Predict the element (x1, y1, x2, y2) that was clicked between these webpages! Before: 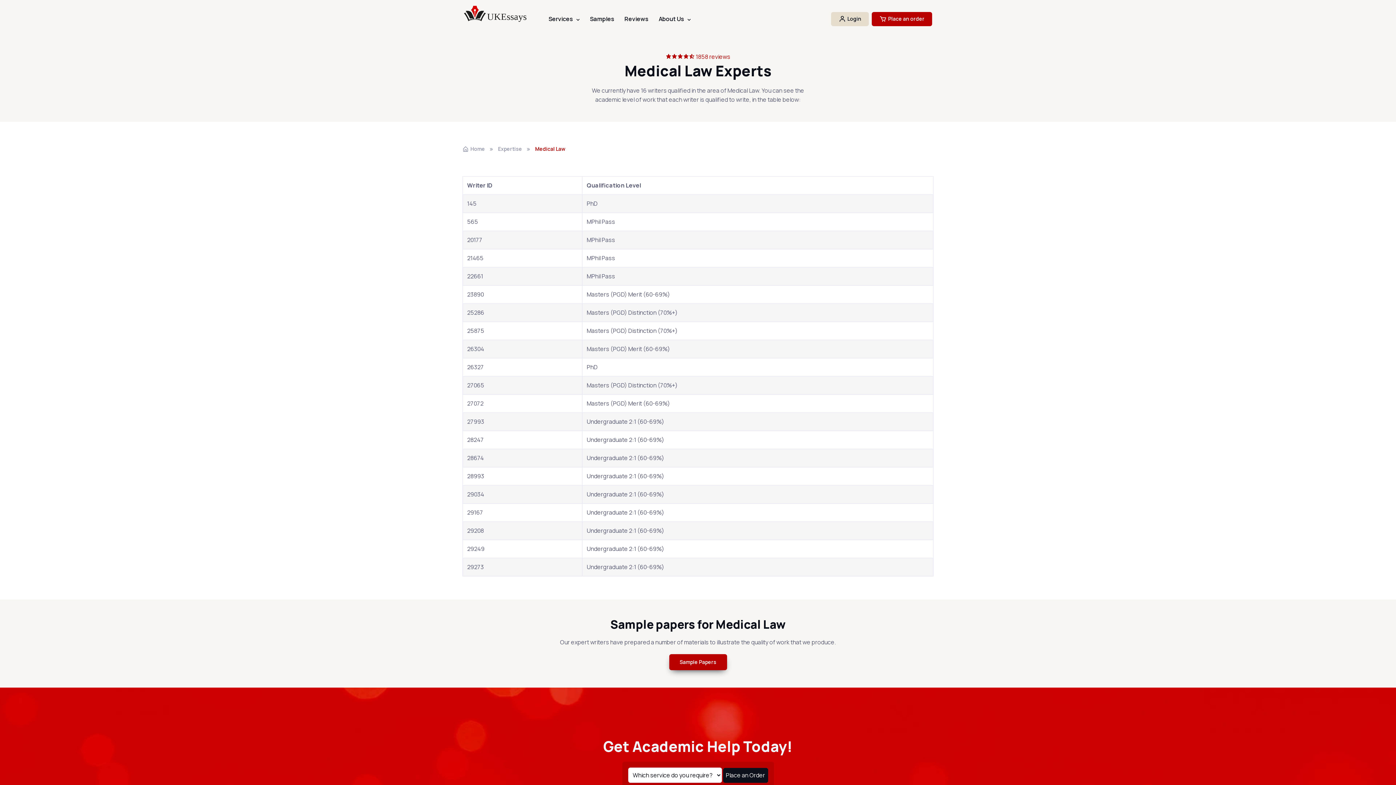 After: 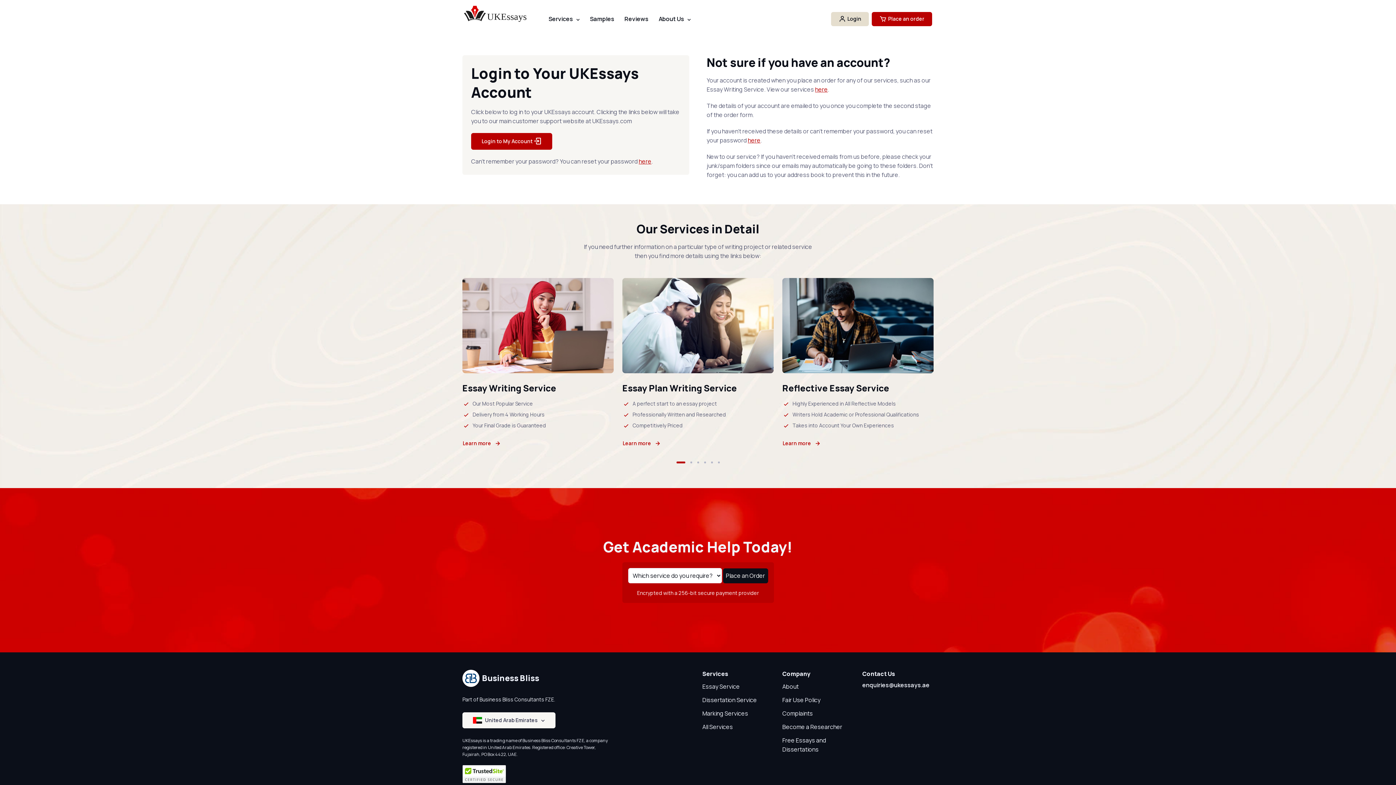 Action: label: Login bbox: (831, 11, 869, 26)